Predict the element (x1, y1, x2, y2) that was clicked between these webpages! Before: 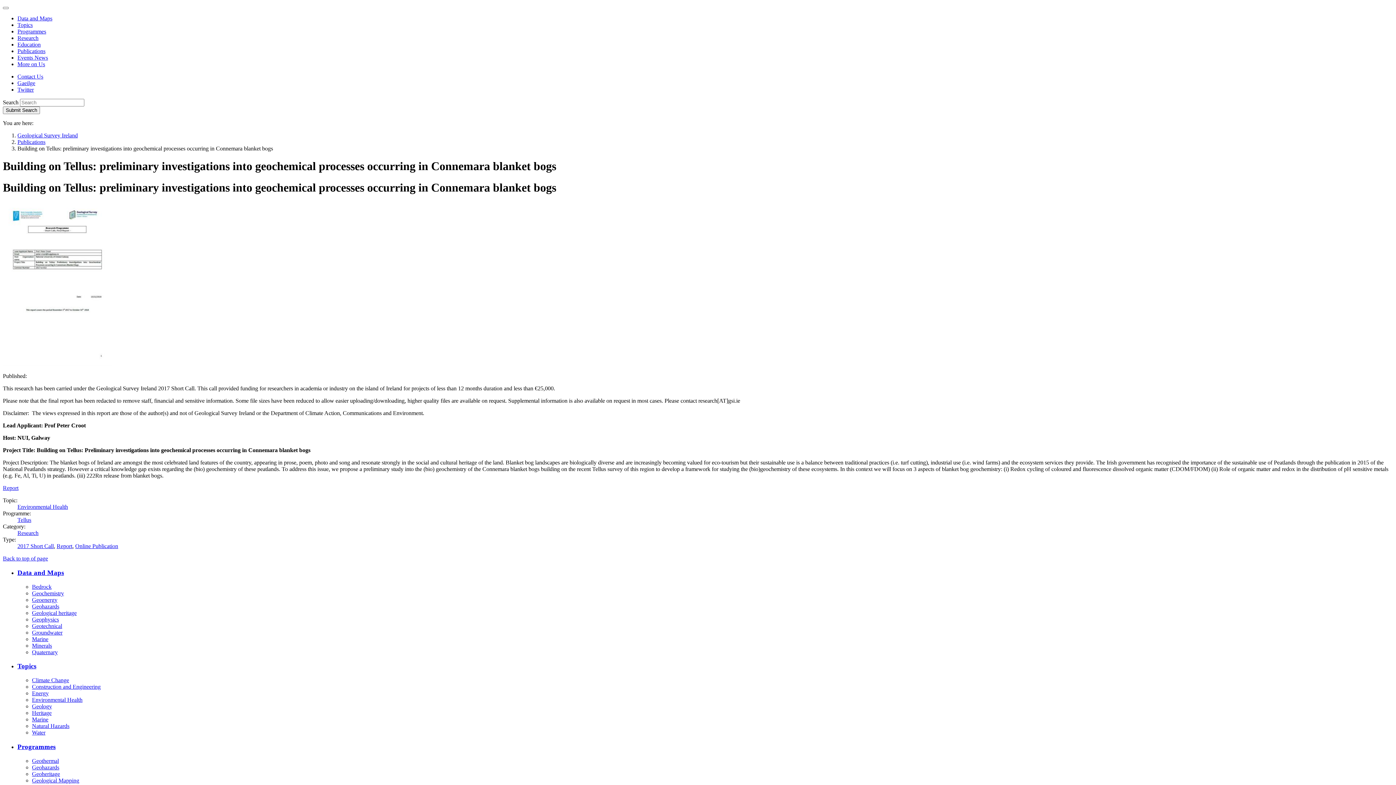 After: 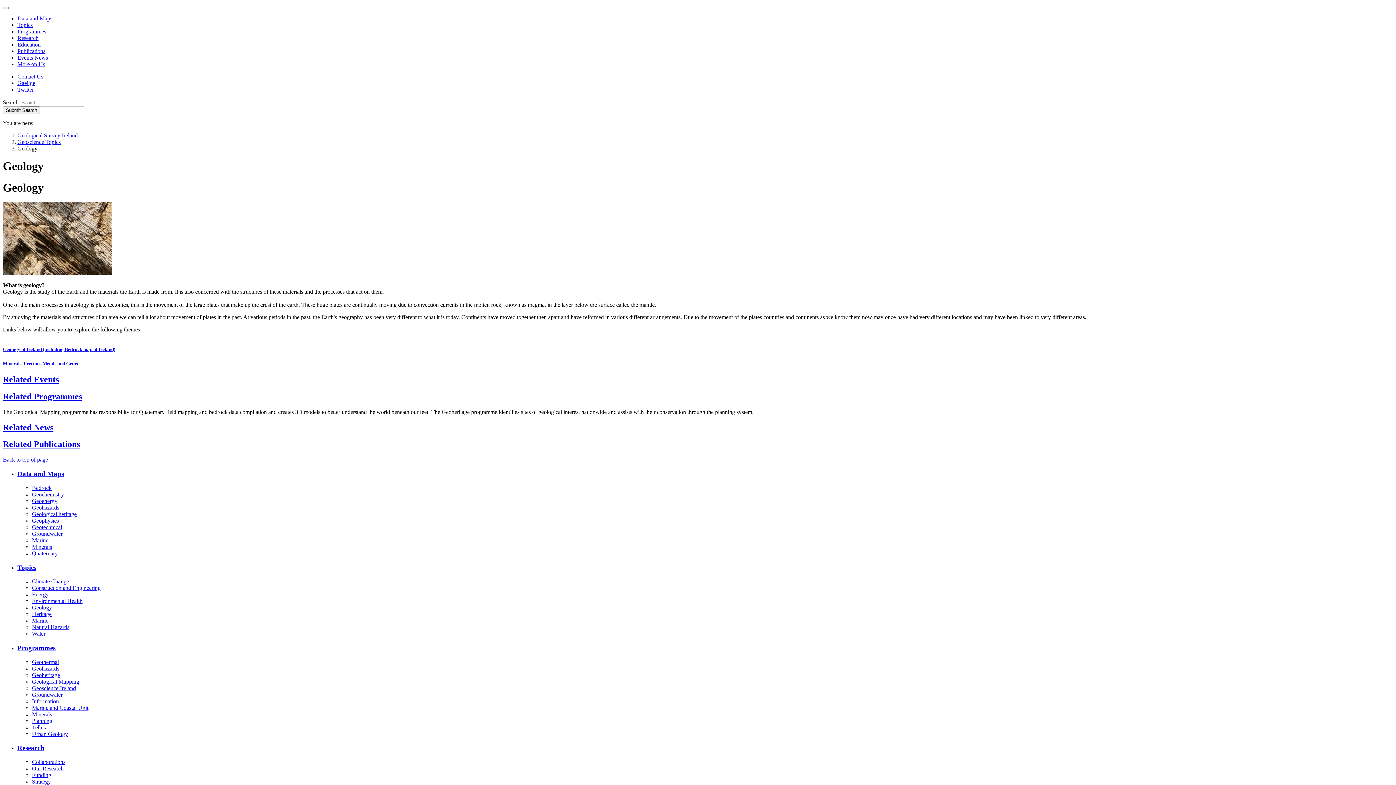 Action: label: Geology bbox: (32, 703, 52, 709)